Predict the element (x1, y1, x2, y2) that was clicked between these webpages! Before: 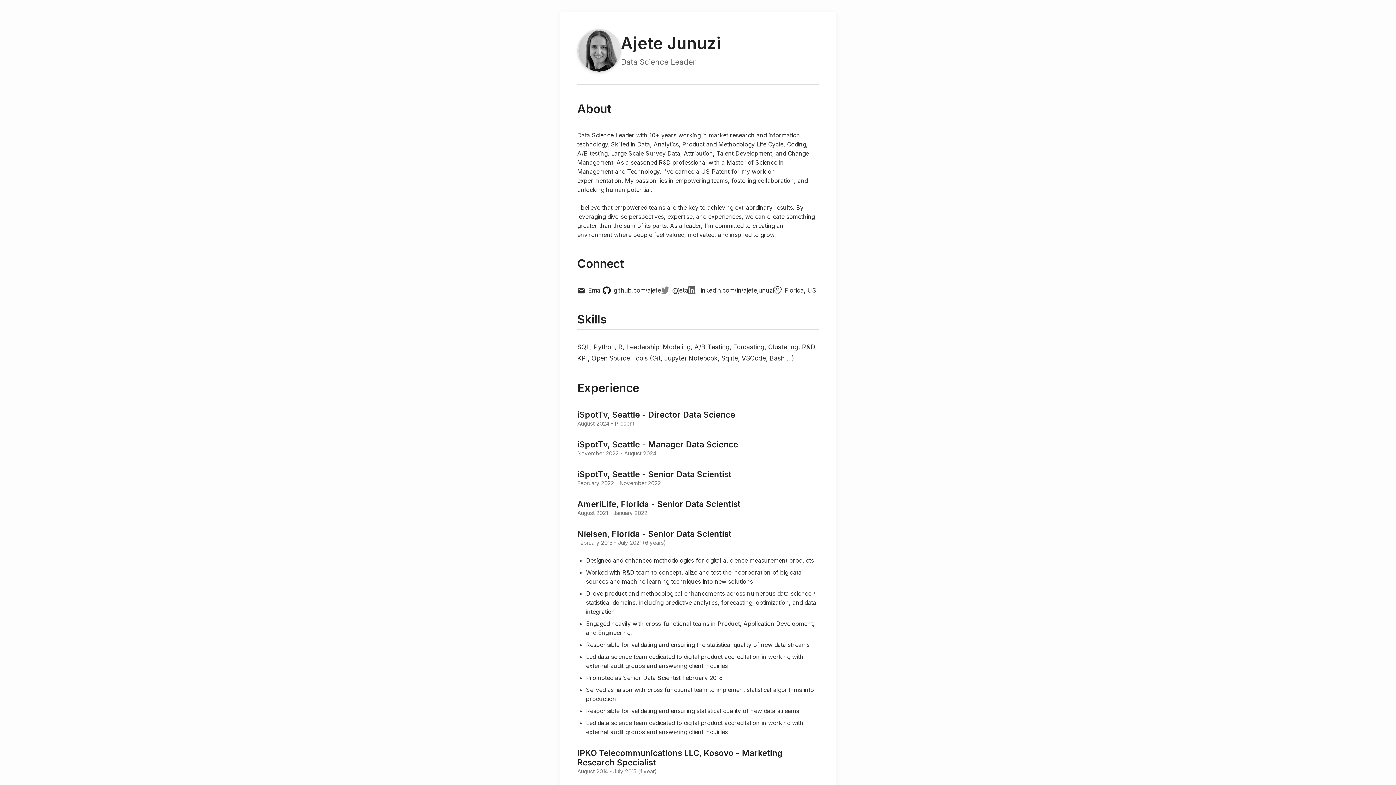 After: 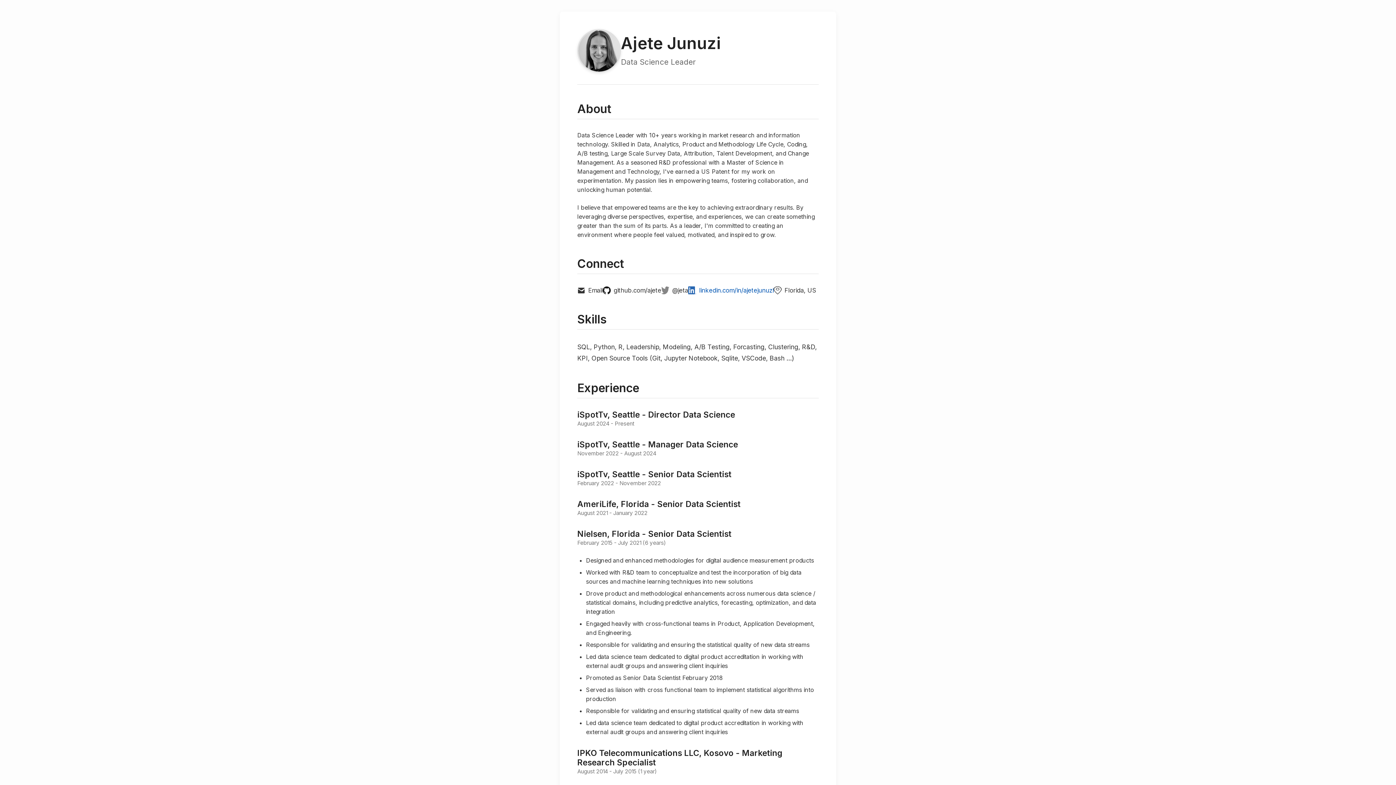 Action: bbox: (688, 285, 773, 295) label: linkedin.com/in/ajetejunuzi